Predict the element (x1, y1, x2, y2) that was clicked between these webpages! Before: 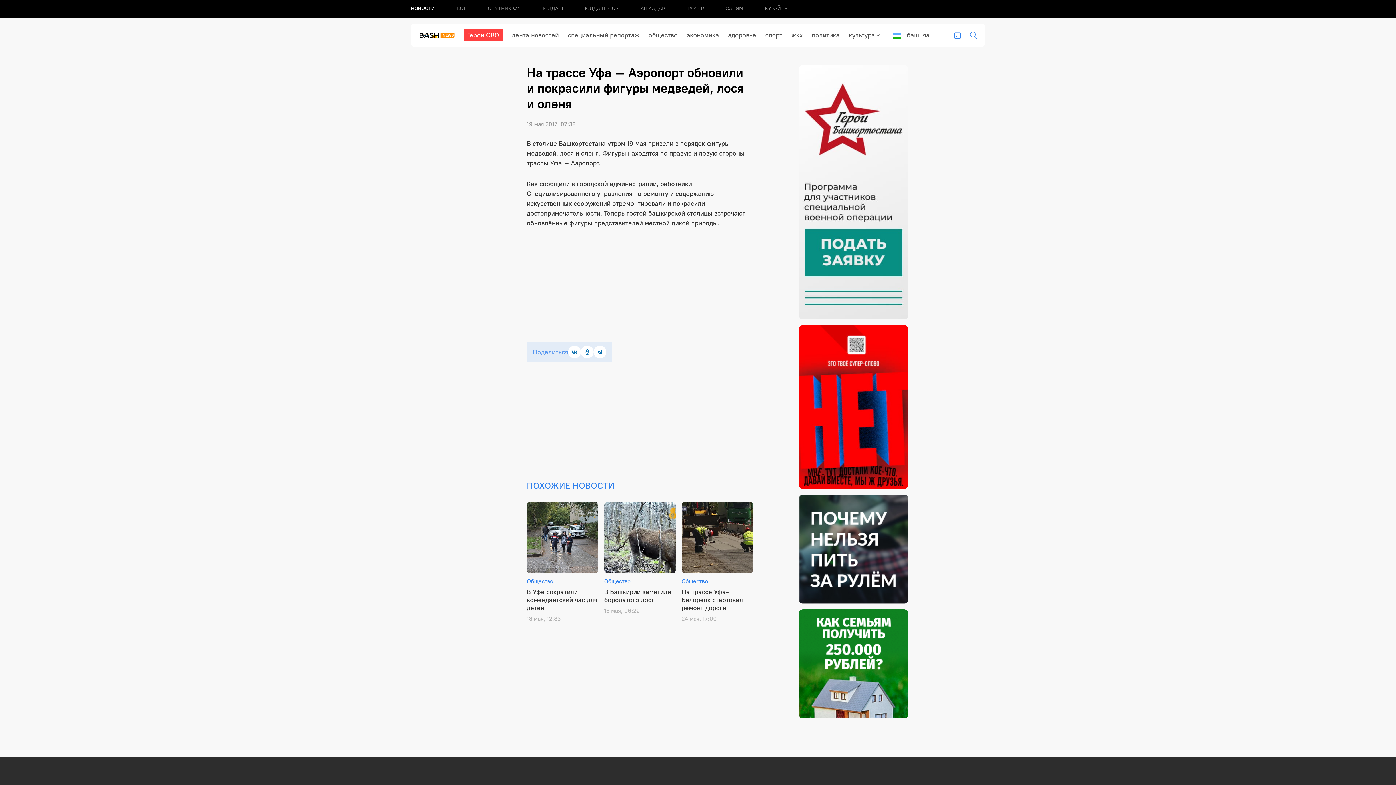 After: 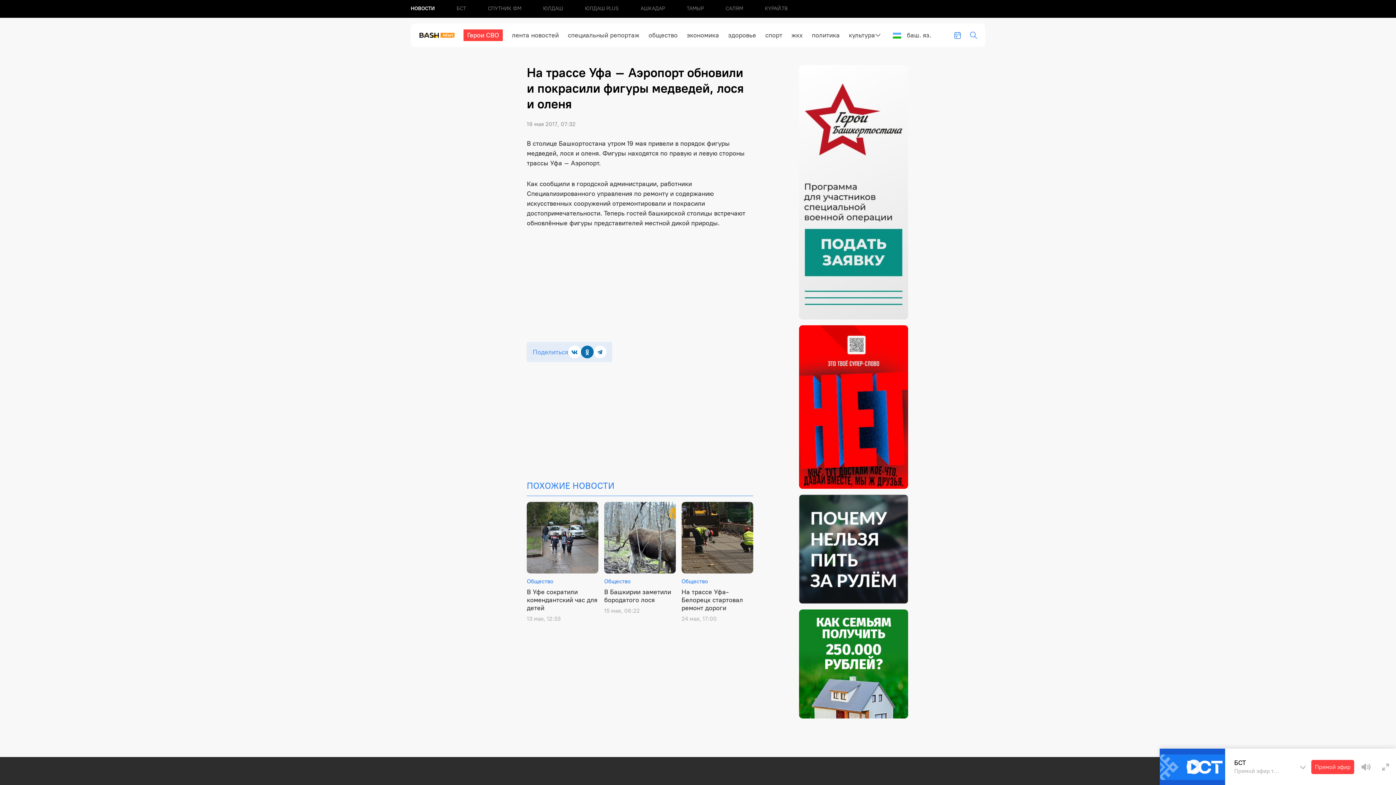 Action: bbox: (581, 345, 593, 358)